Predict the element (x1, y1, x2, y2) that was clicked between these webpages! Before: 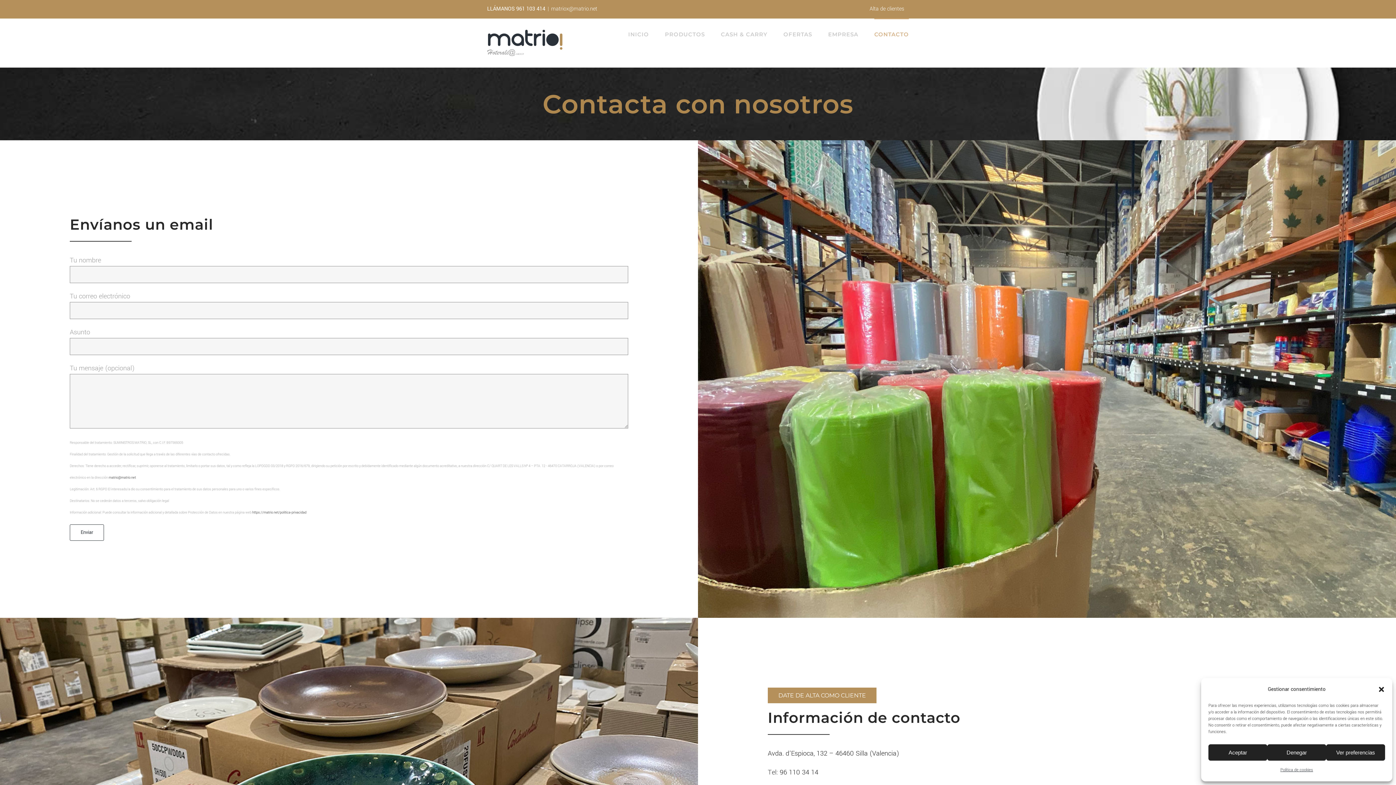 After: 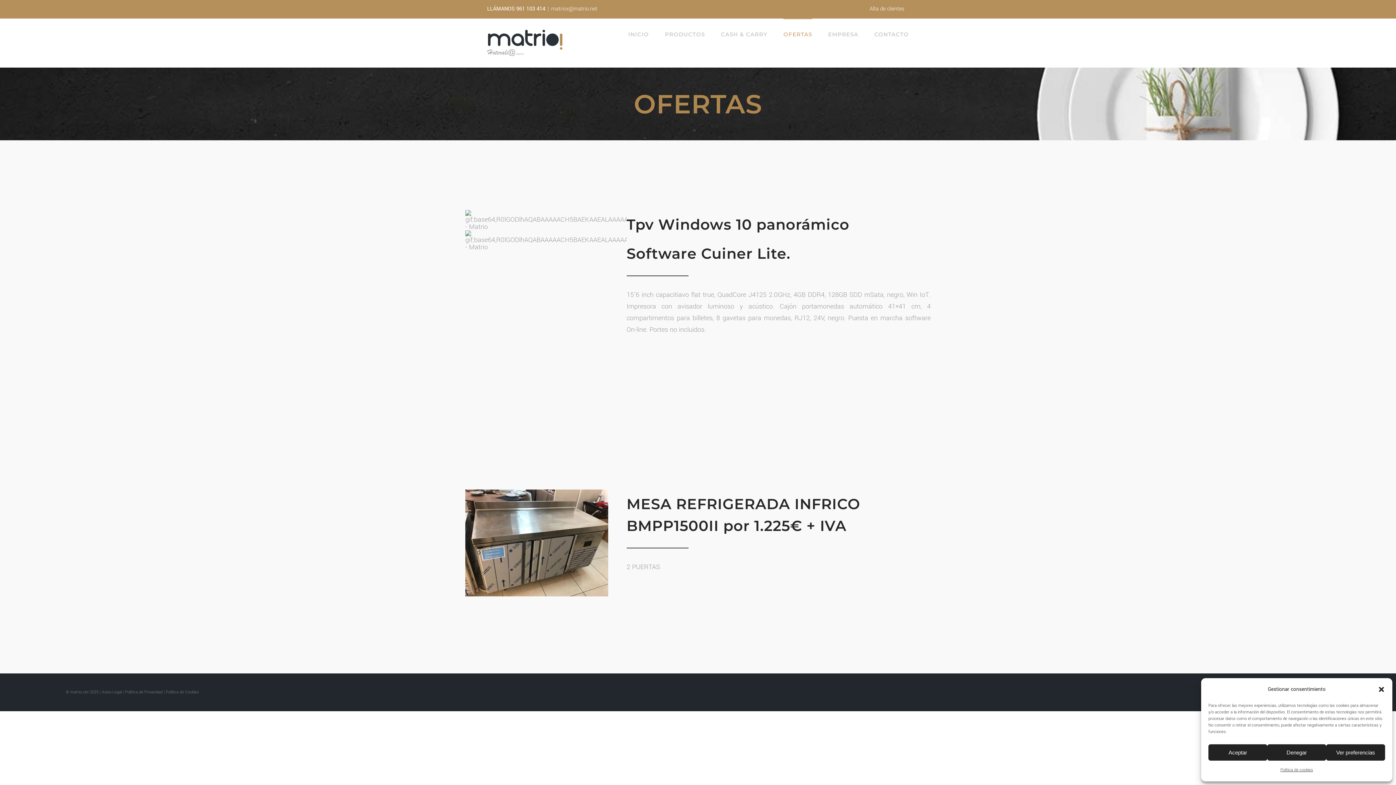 Action: bbox: (783, 18, 812, 49) label: OFERTAS